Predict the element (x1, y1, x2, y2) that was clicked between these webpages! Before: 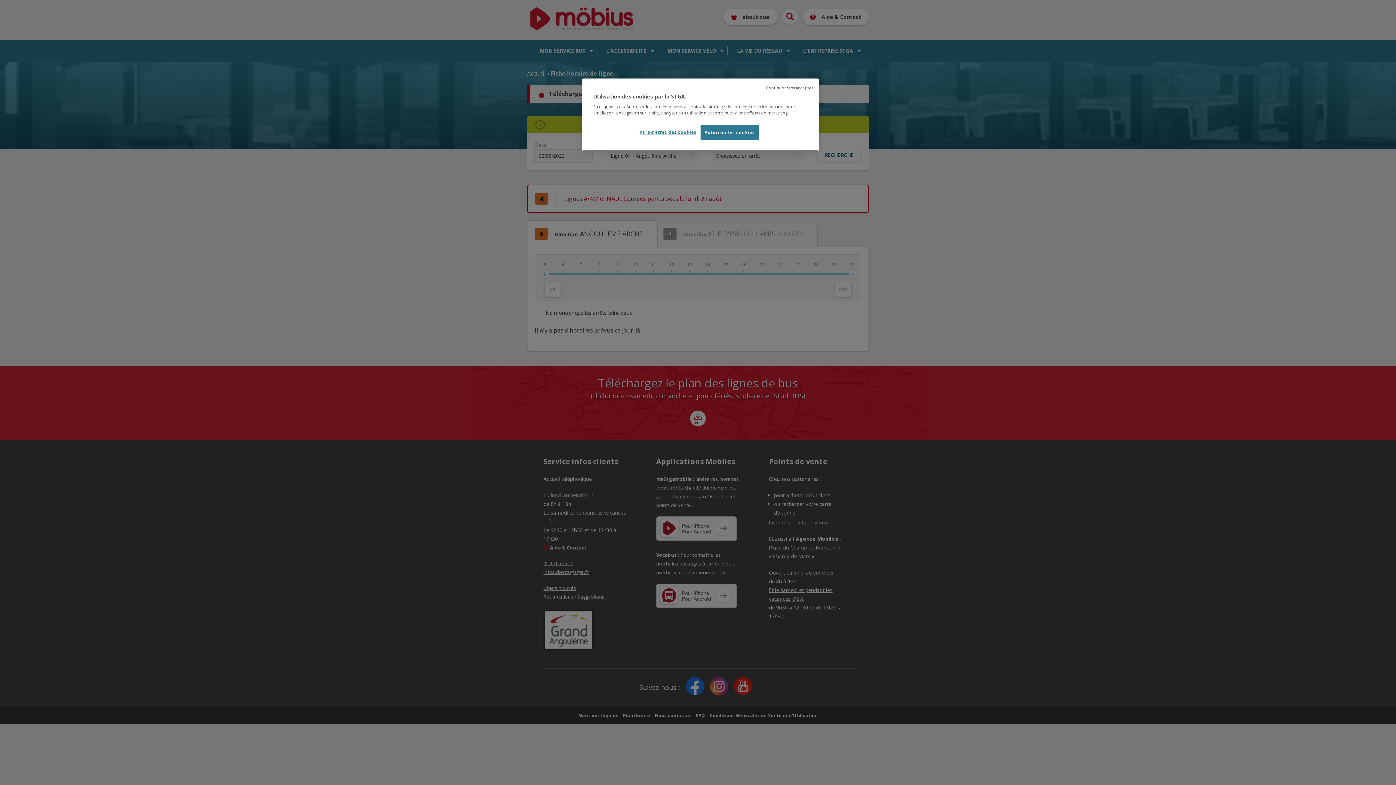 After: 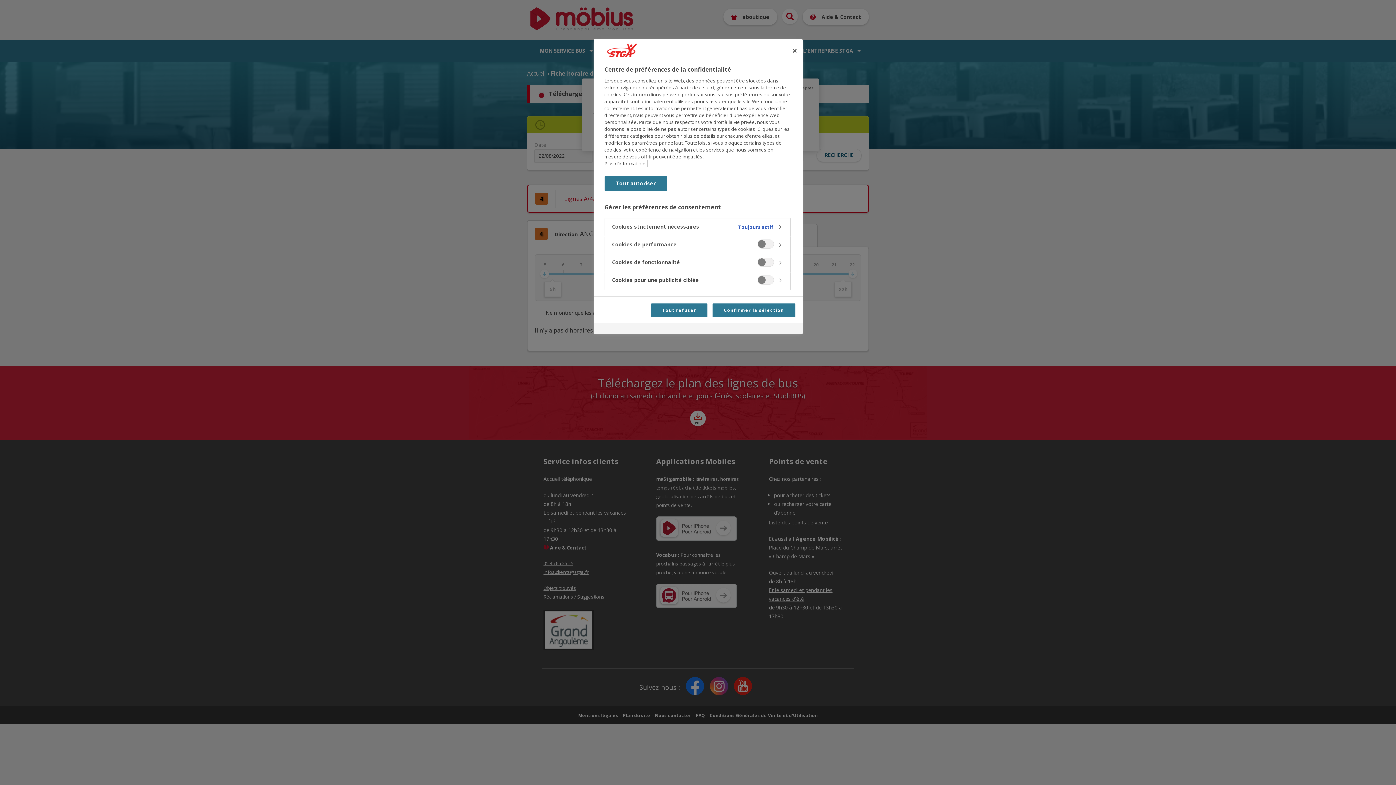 Action: bbox: (639, 125, 696, 139) label: Paramètres des cookies